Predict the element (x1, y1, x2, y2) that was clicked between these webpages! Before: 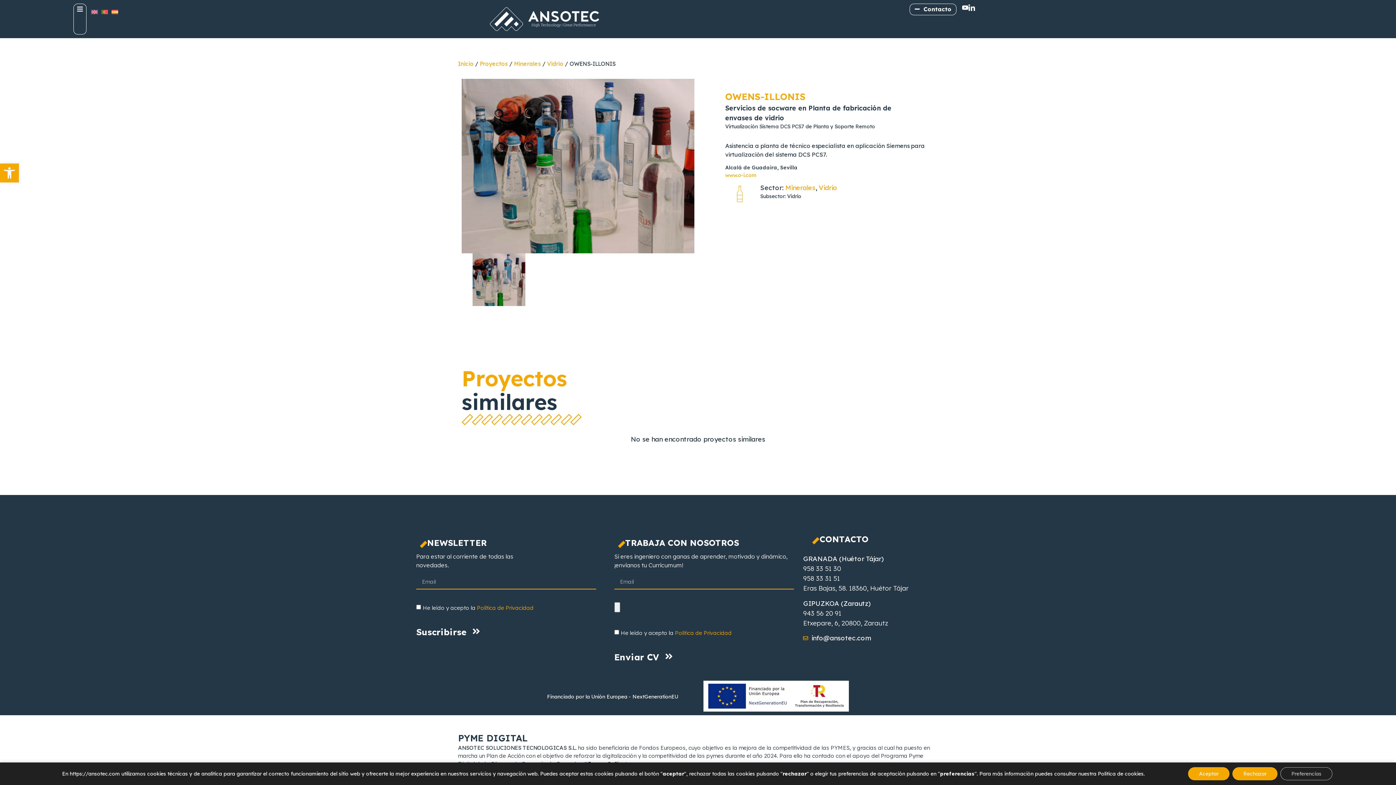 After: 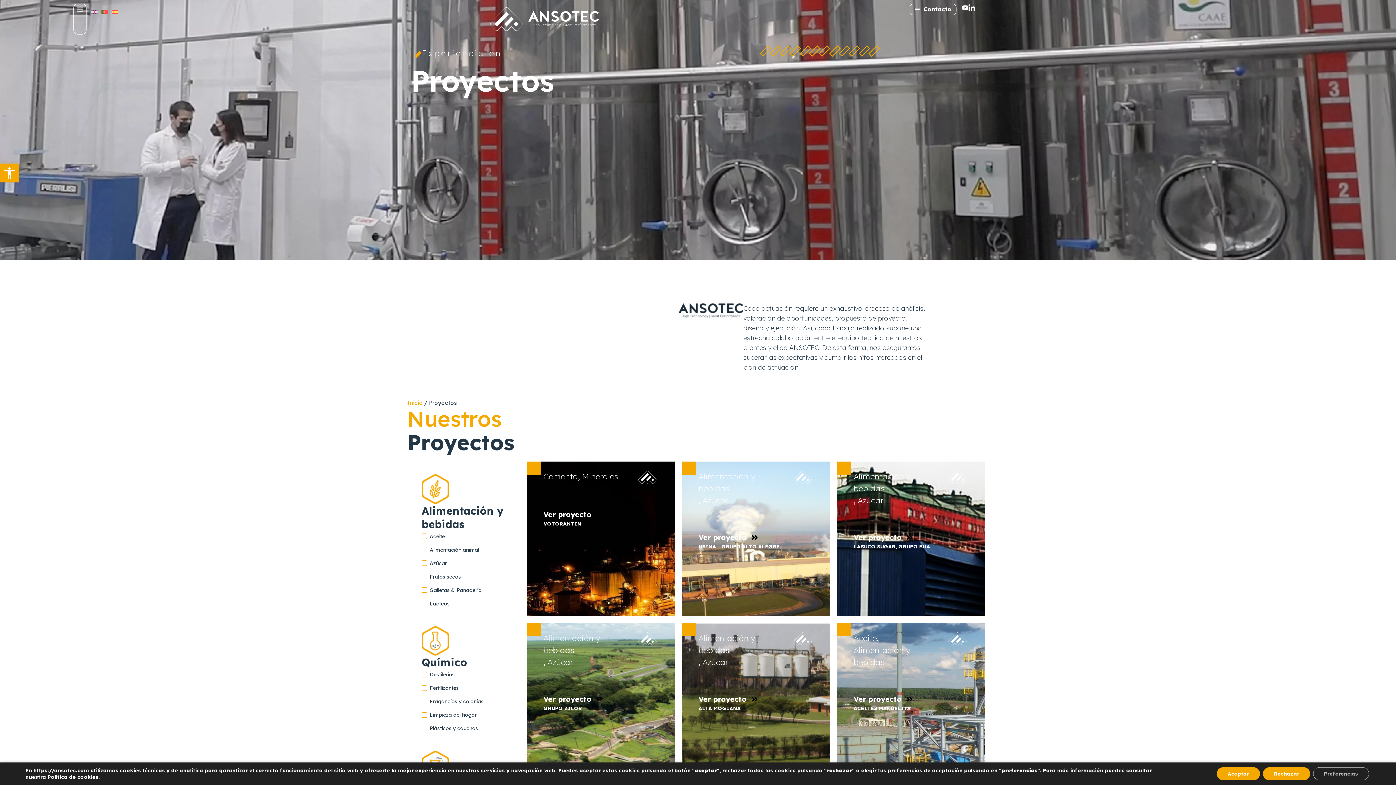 Action: label: Proyectos bbox: (480, 60, 508, 67)